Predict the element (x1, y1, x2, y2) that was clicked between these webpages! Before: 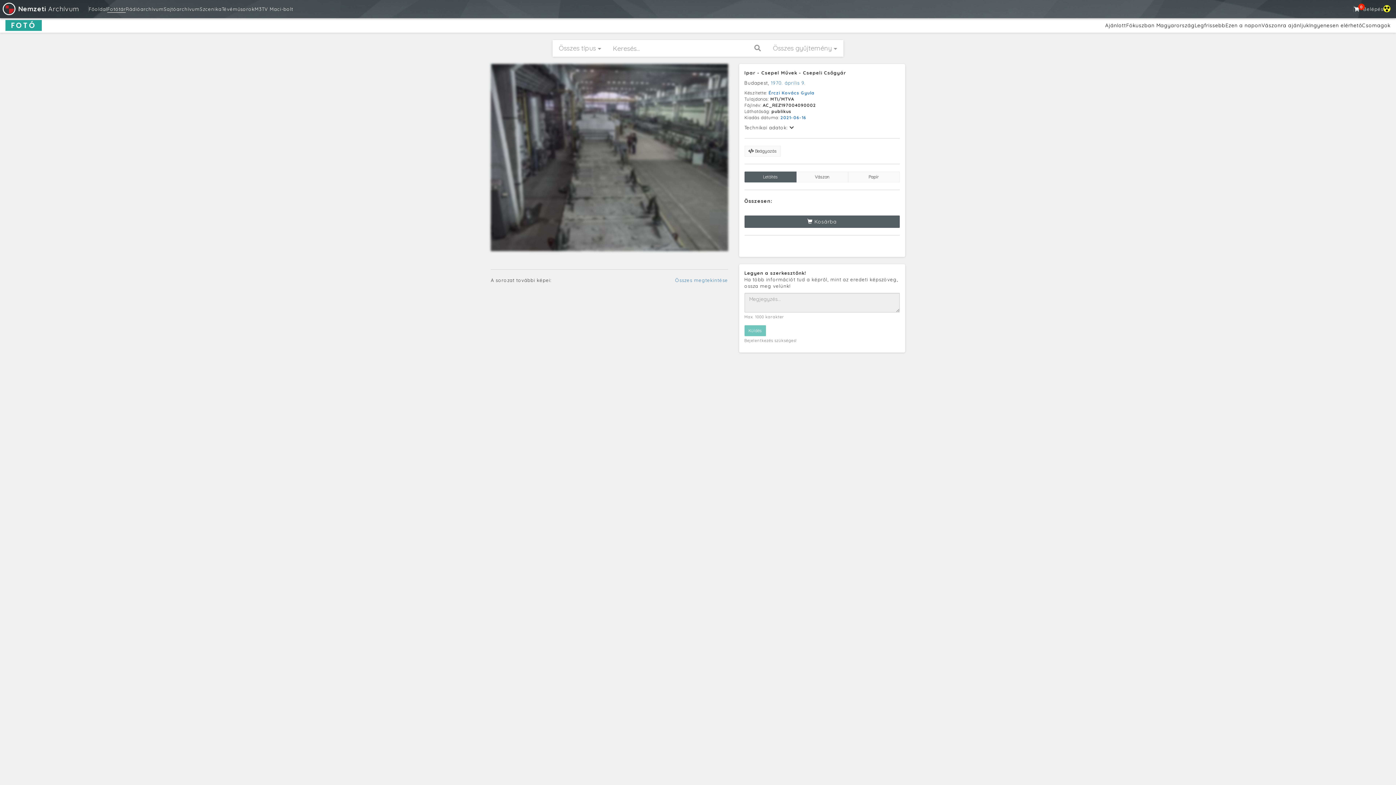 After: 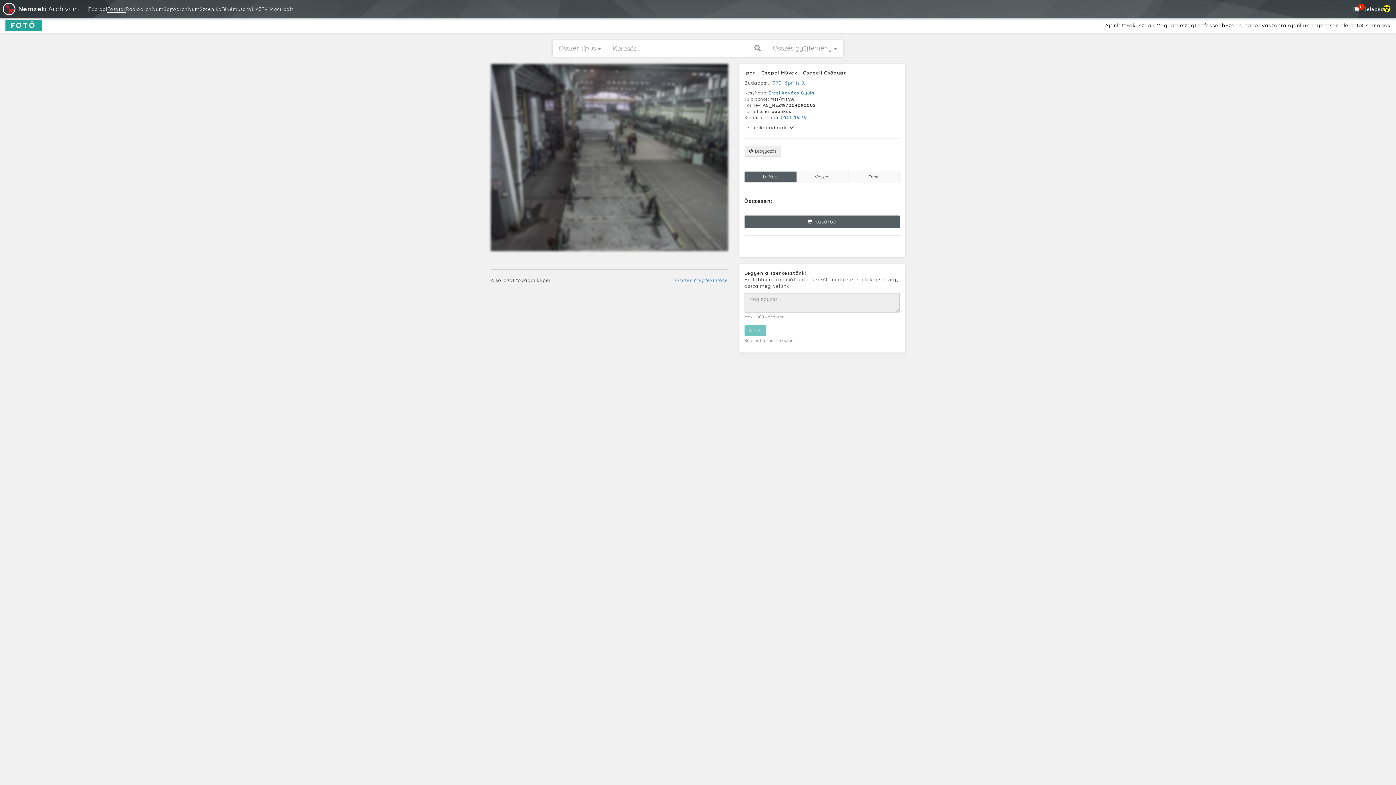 Action: bbox: (744, 145, 780, 156) label:  Beágyazás